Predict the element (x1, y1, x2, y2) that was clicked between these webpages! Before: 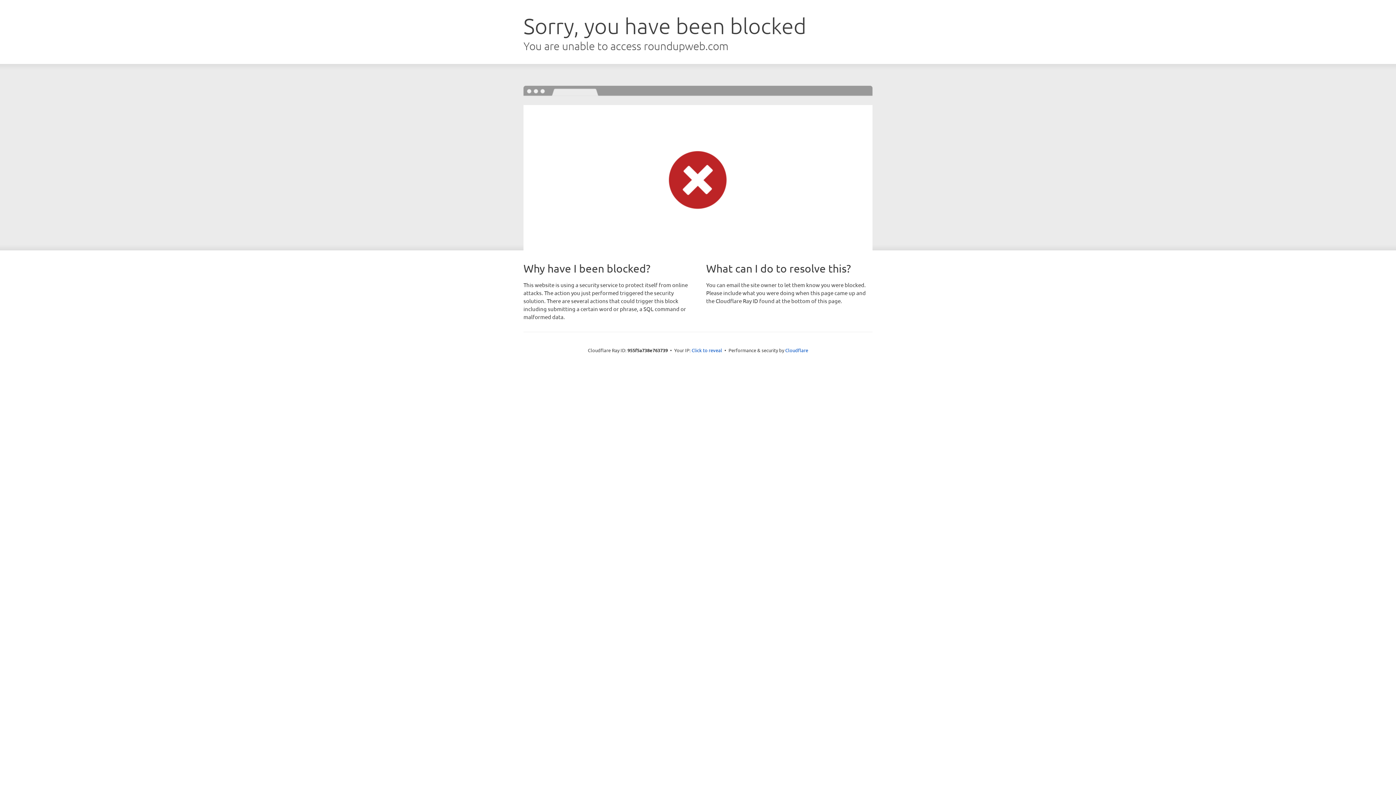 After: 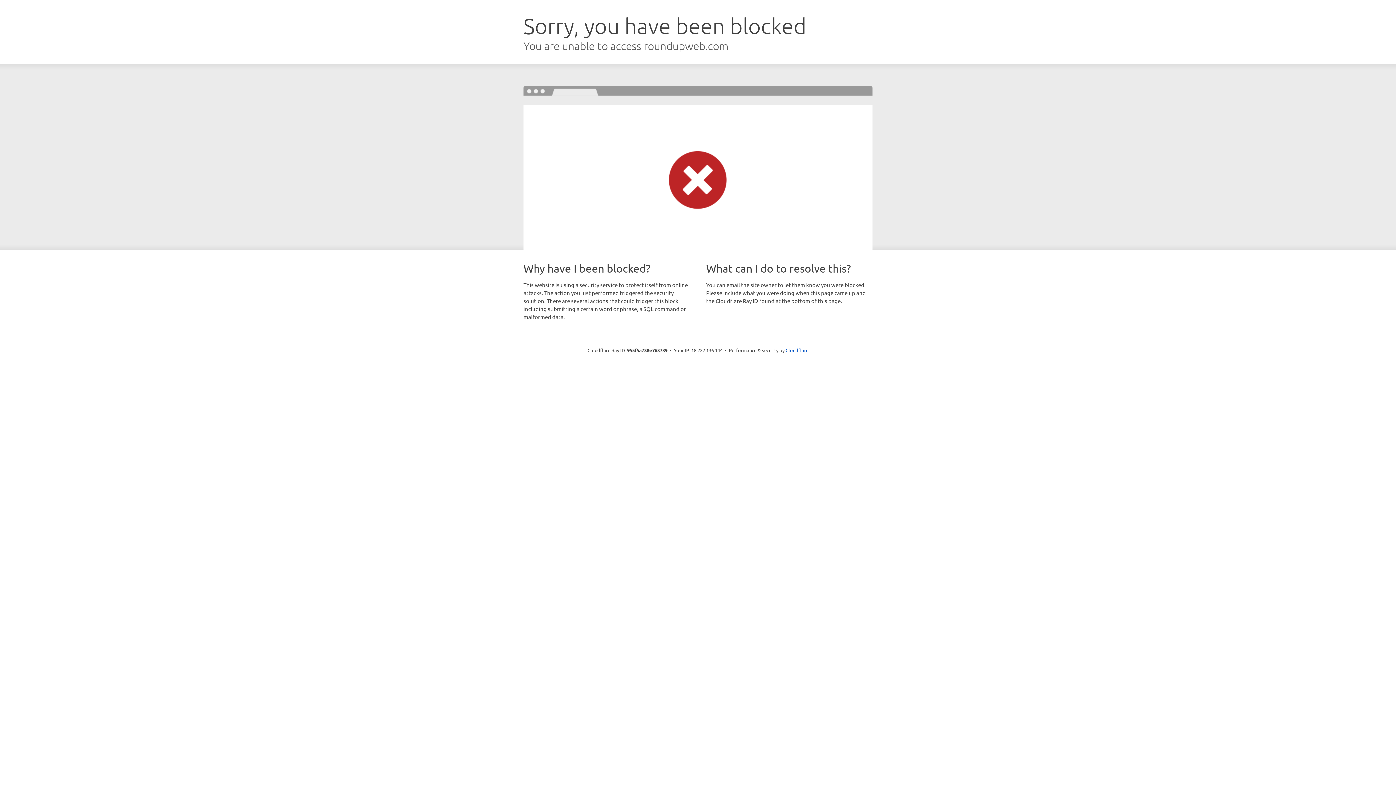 Action: bbox: (691, 346, 722, 353) label: Click to reveal